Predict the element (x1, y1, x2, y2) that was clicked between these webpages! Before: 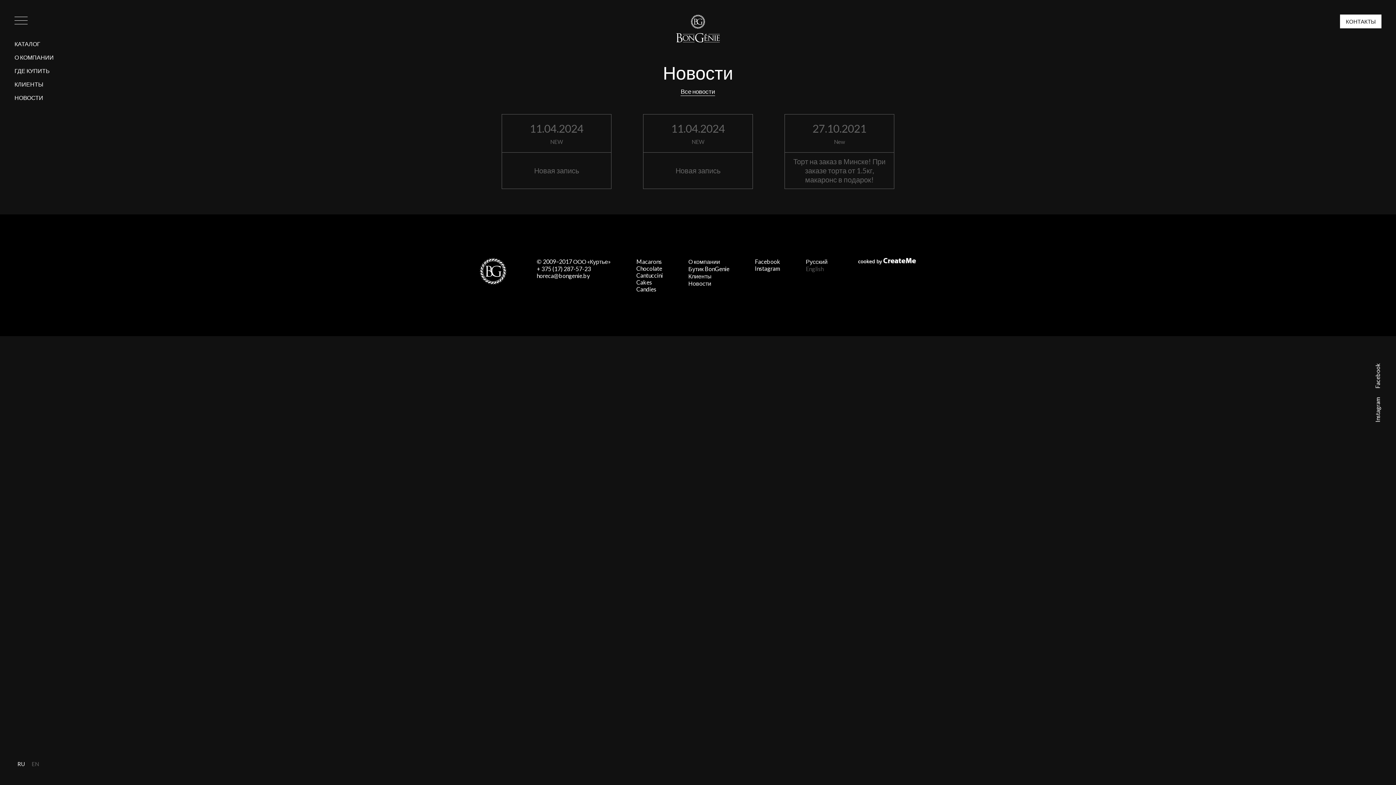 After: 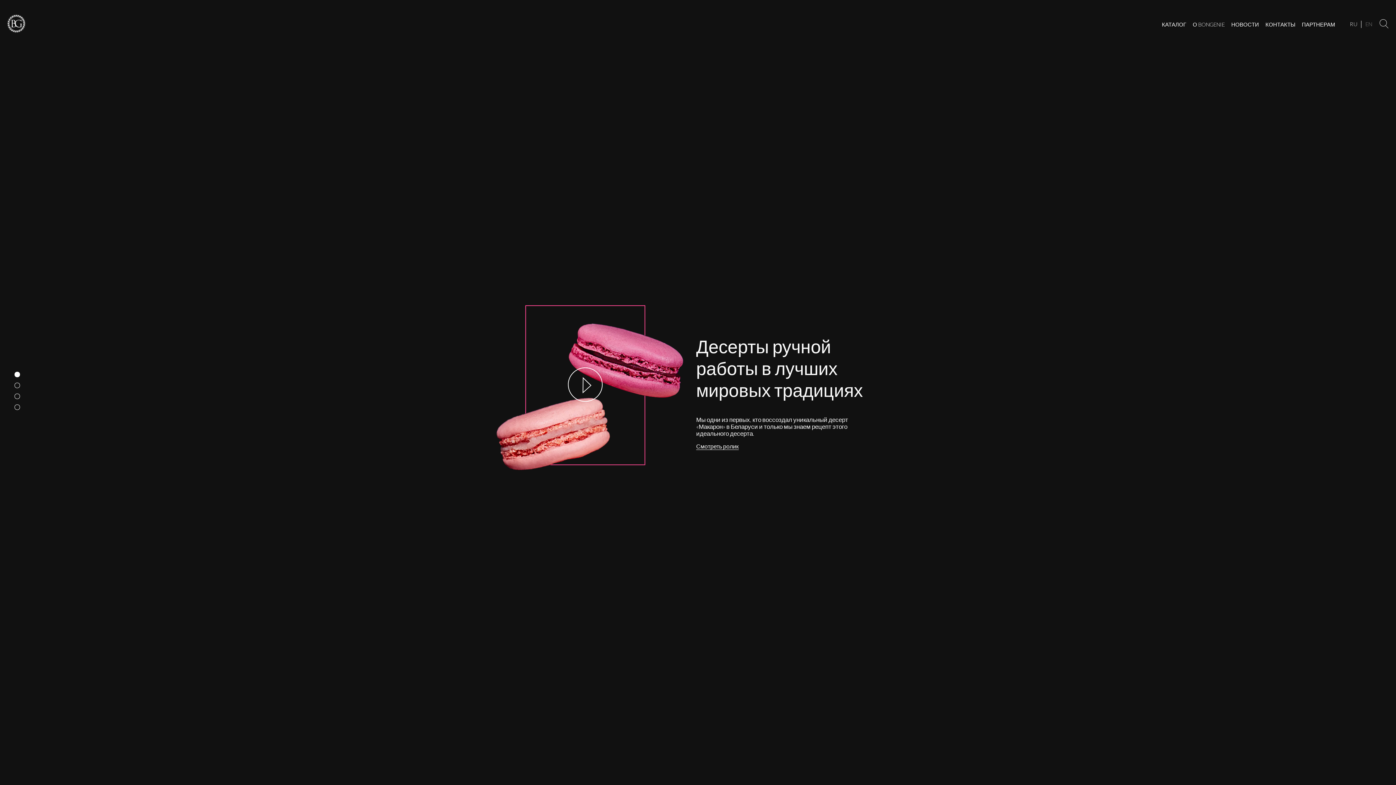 Action: bbox: (14, 80, 53, 88) label: КЛИЕНТЫ